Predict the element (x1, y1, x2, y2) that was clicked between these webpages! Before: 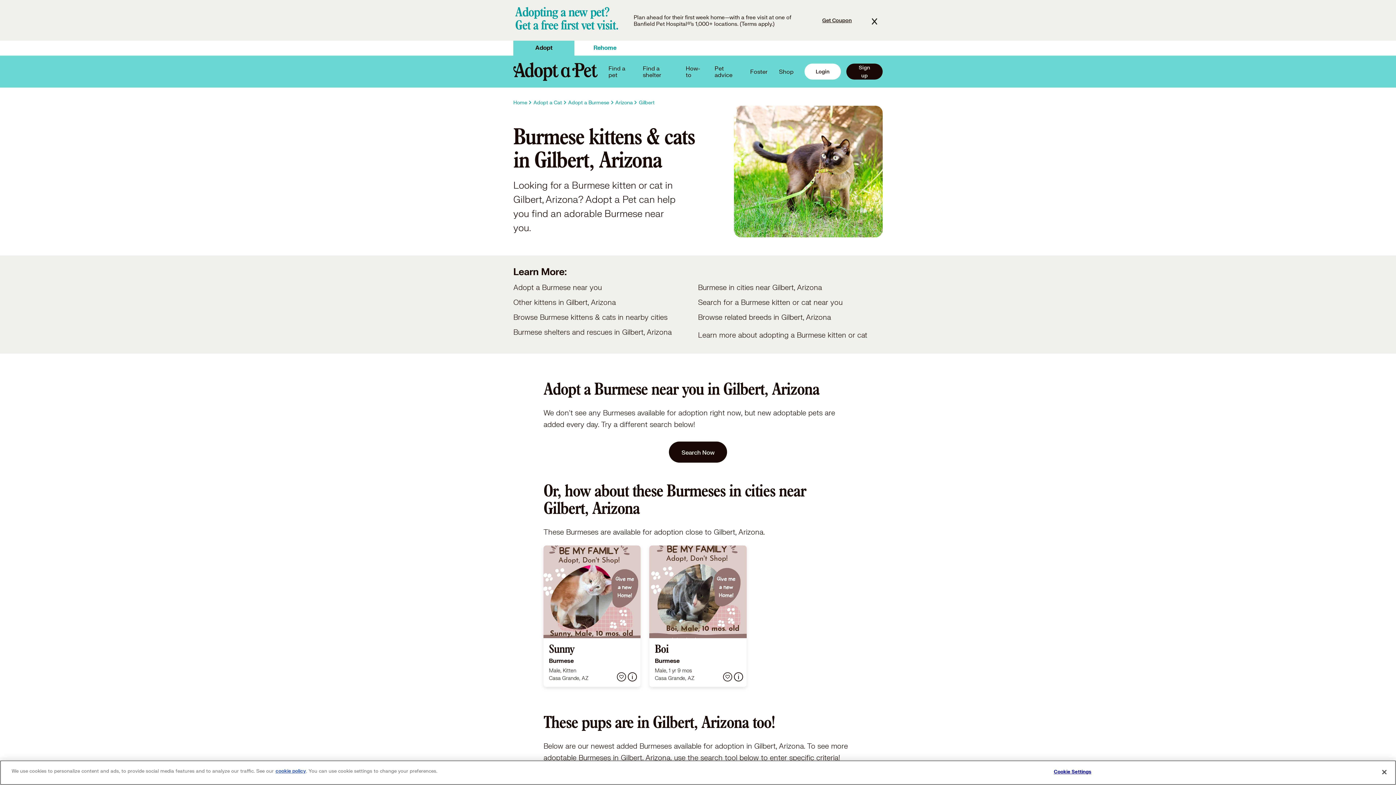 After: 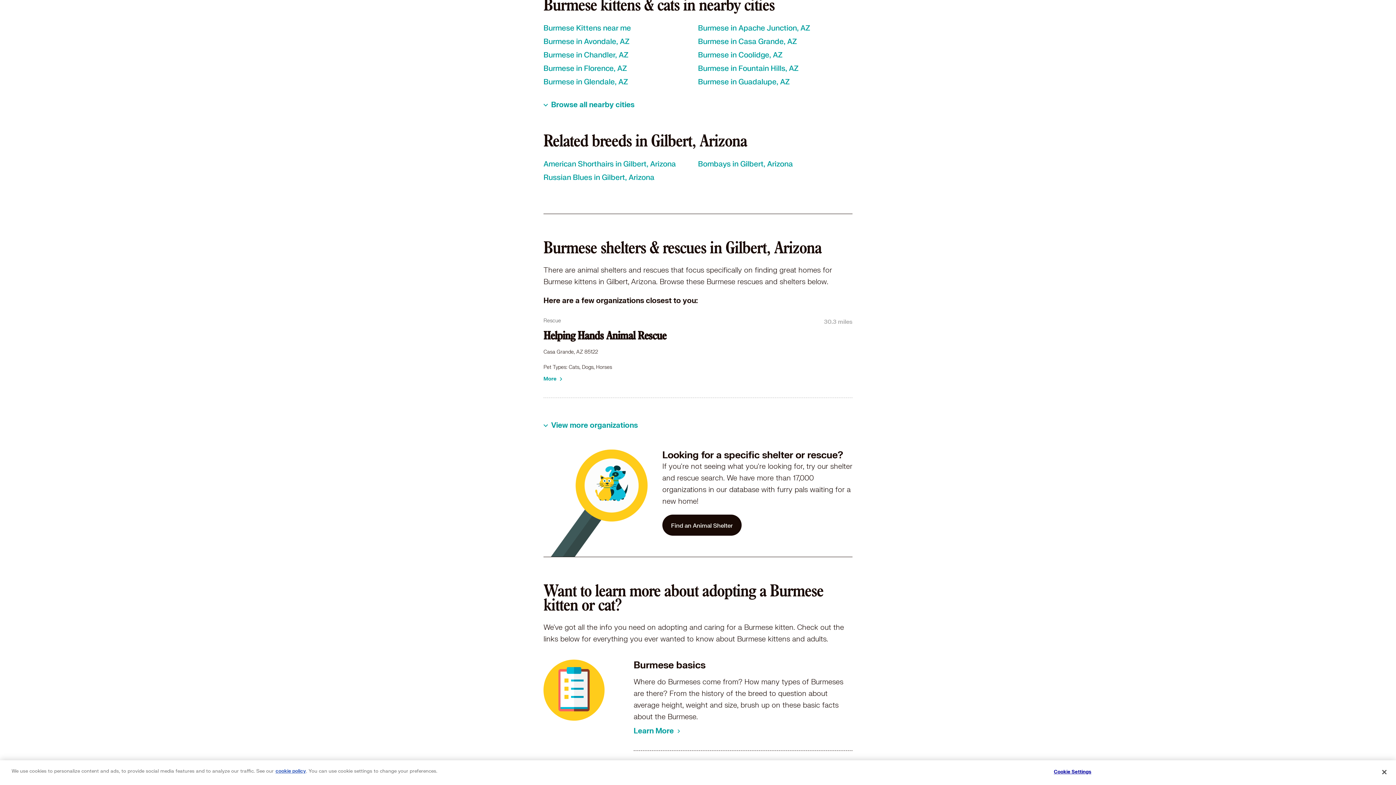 Action: label: Browse Burmese kittens & cats in nearby cities bbox: (513, 313, 698, 322)